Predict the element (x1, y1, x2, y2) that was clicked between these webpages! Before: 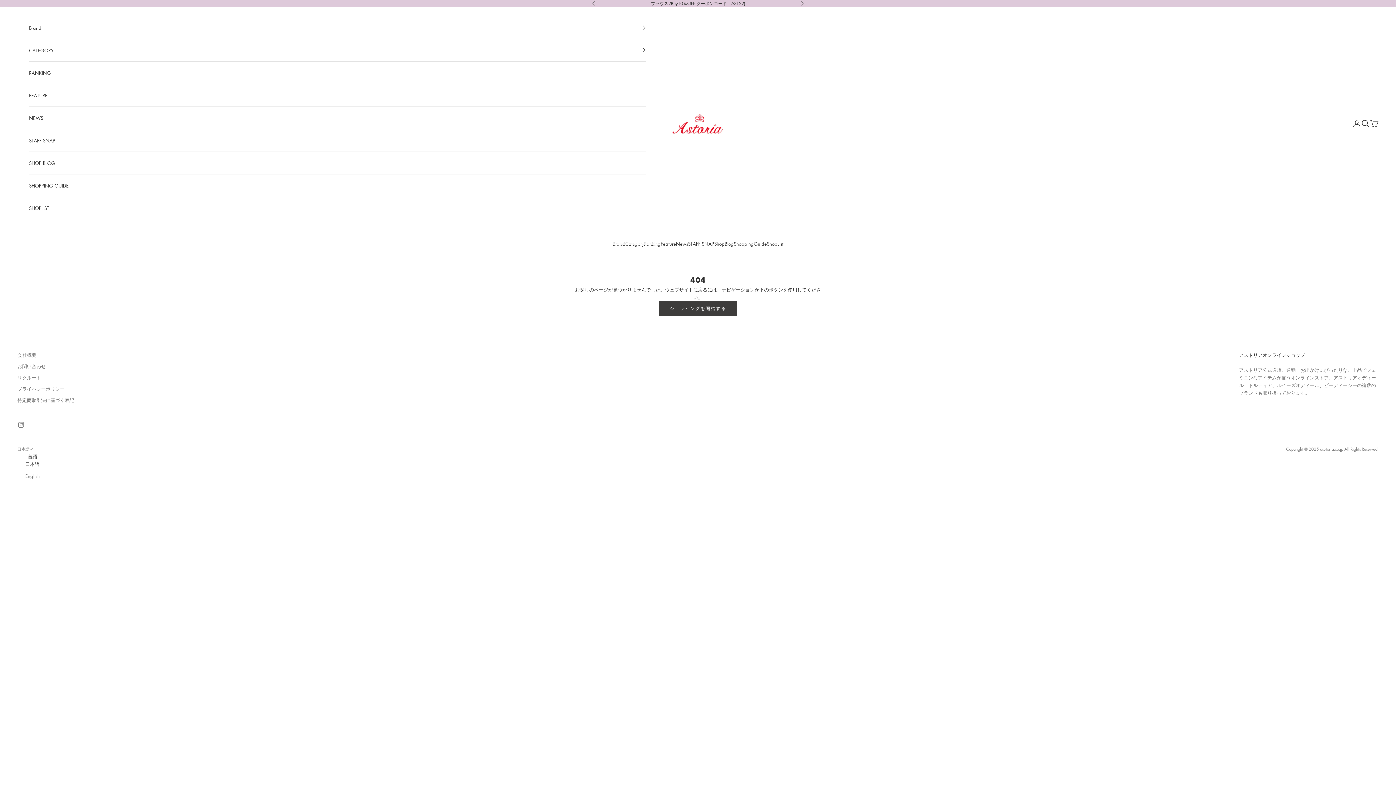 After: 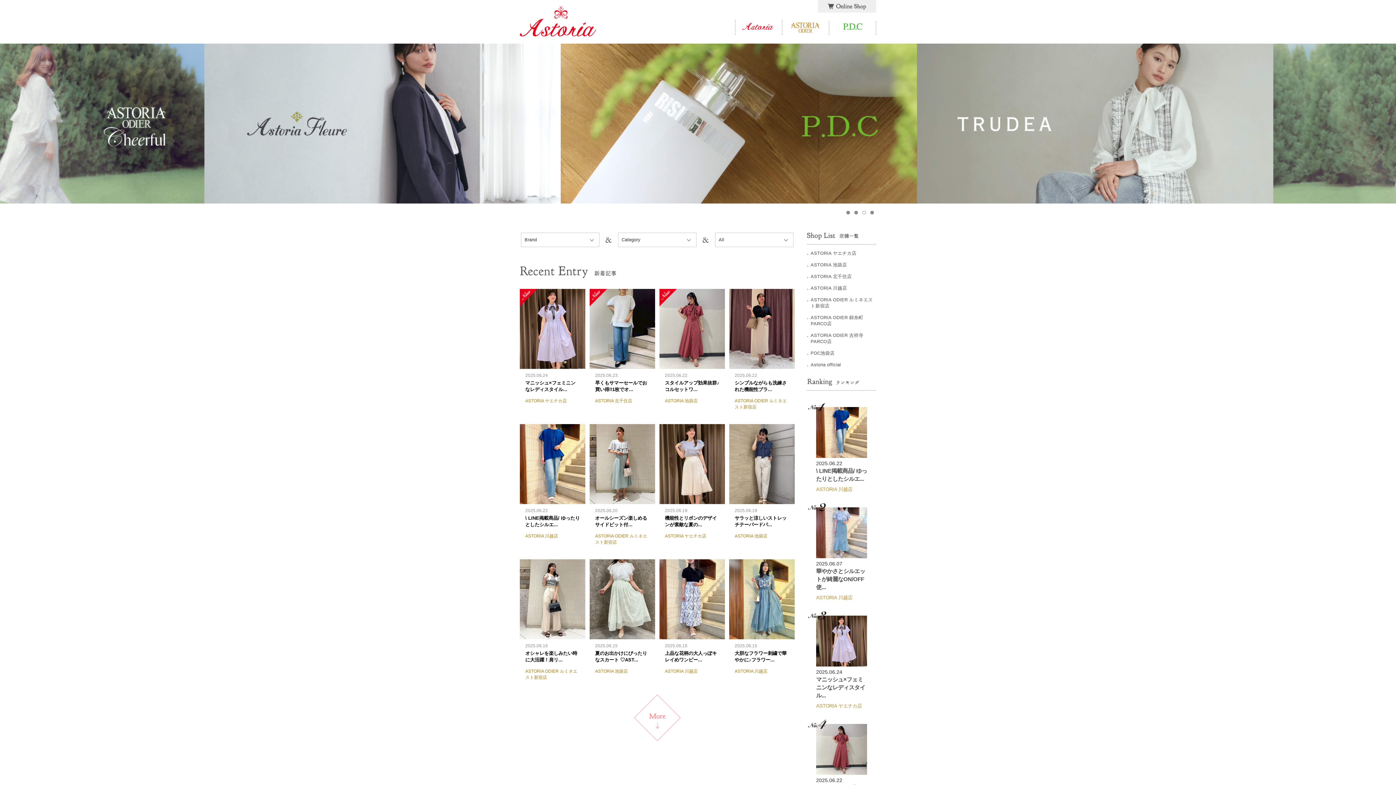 Action: bbox: (29, 151, 646, 174) label: SHOP BLOG